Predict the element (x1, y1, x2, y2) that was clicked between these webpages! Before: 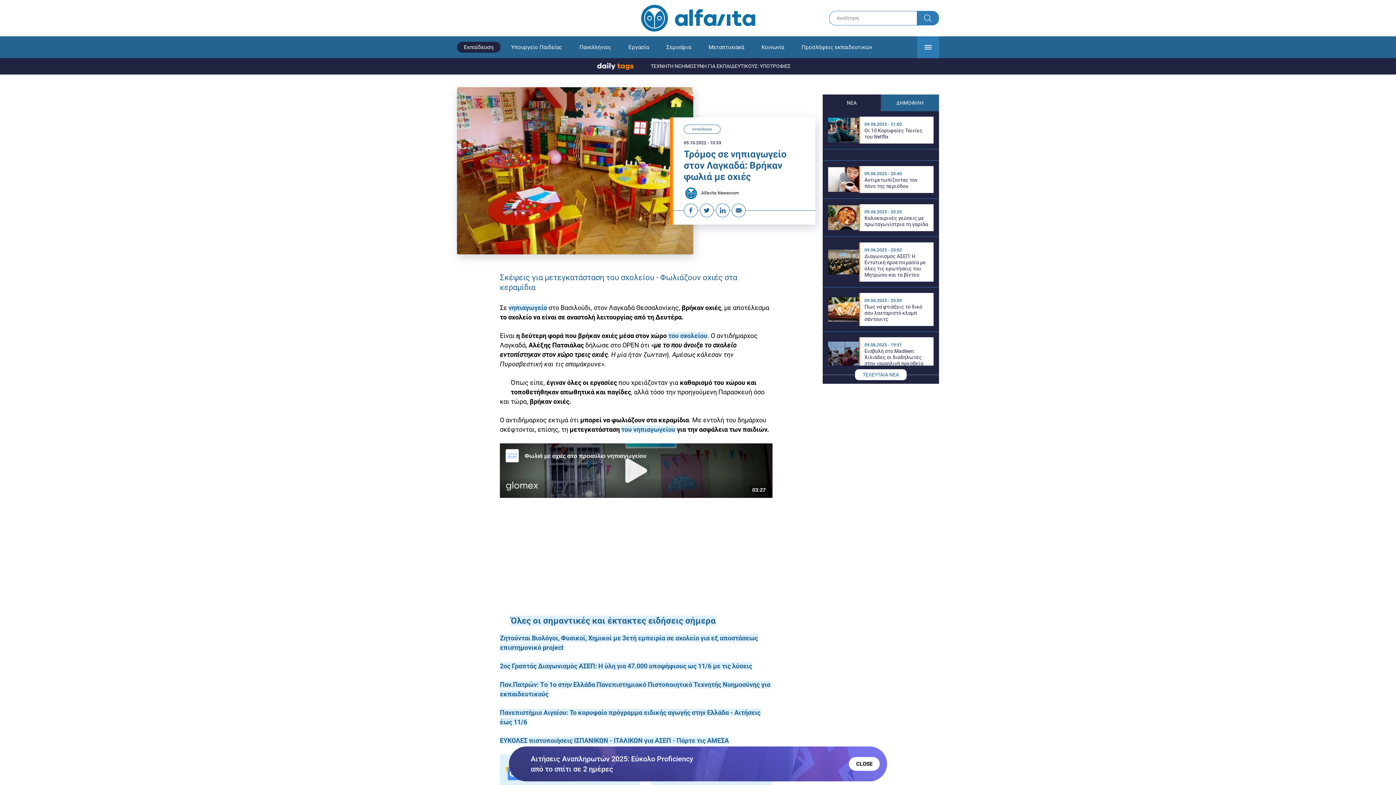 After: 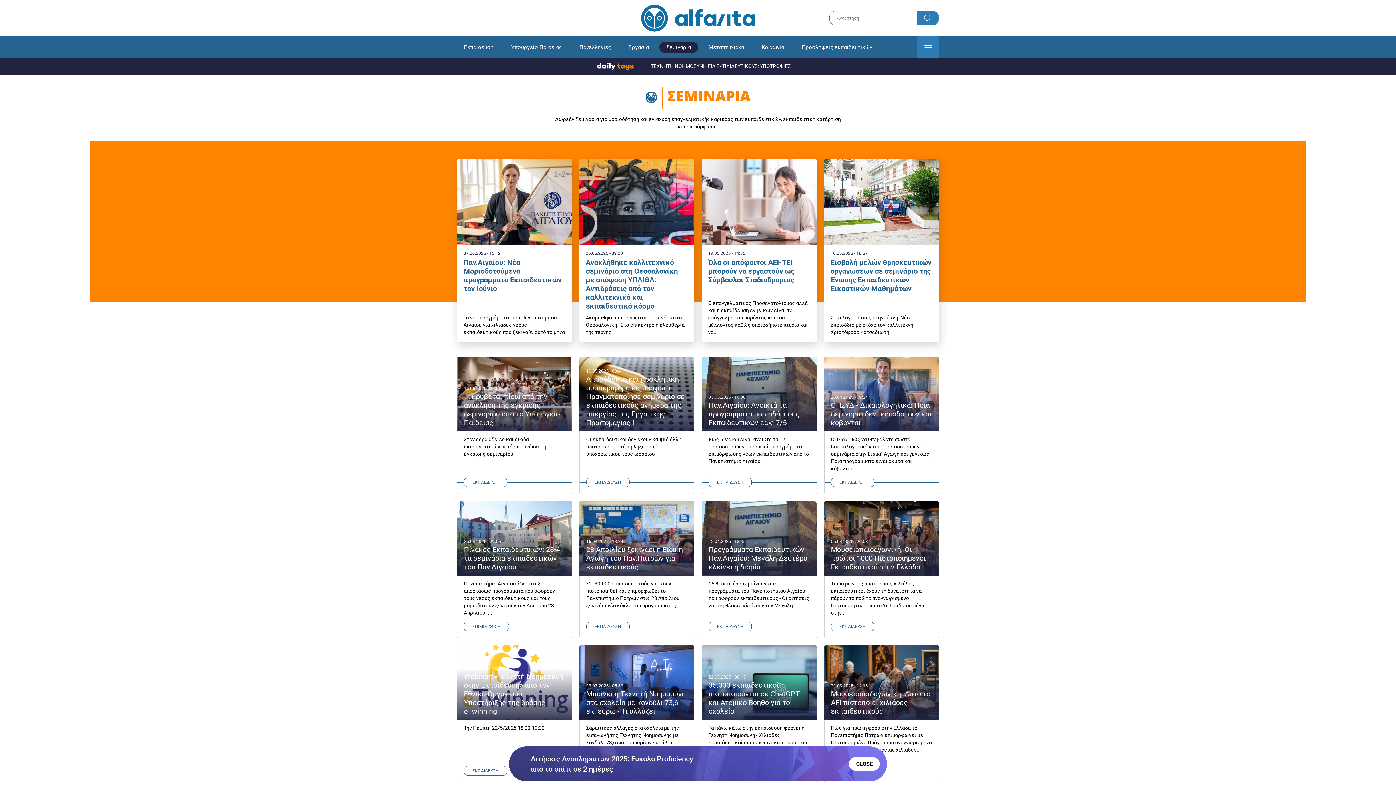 Action: label: Σεμινάρια bbox: (659, 41, 698, 52)